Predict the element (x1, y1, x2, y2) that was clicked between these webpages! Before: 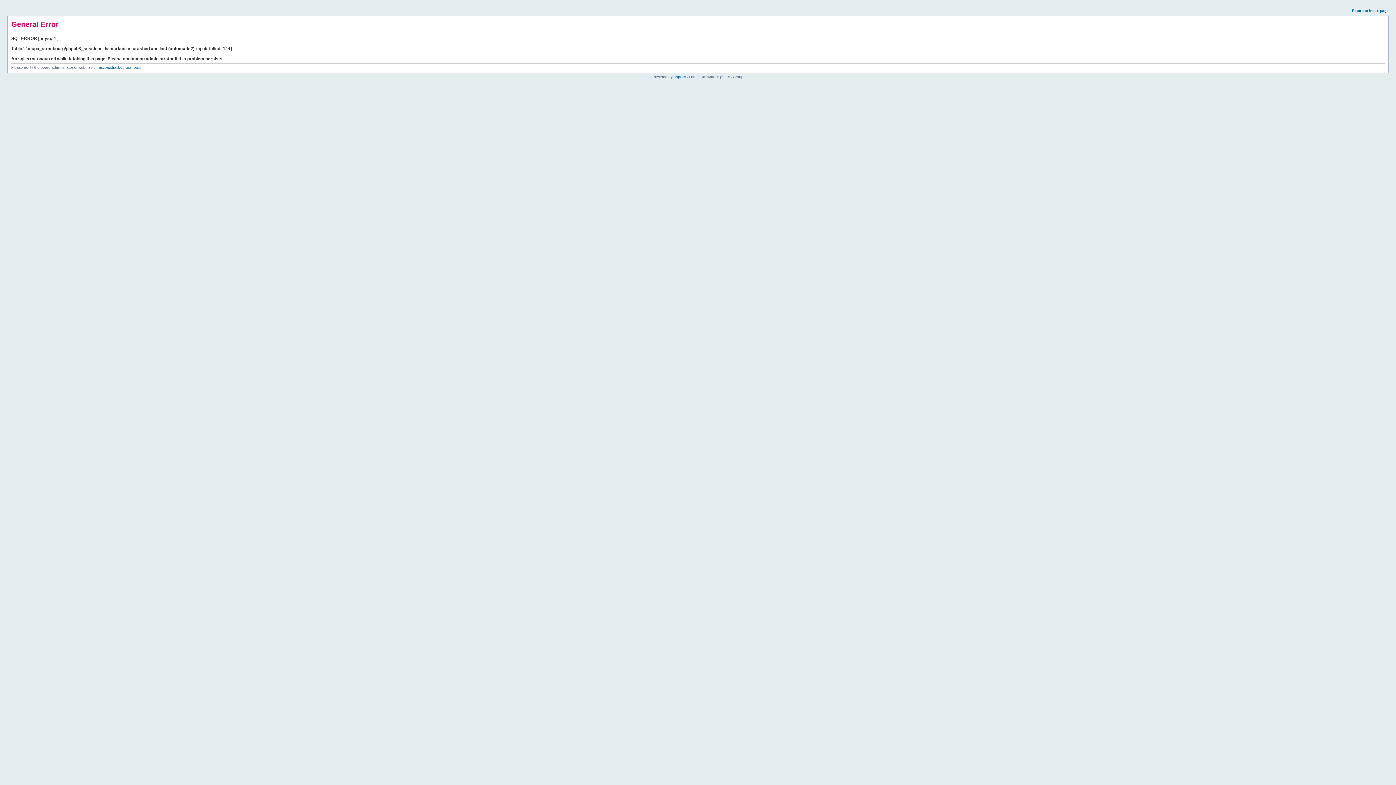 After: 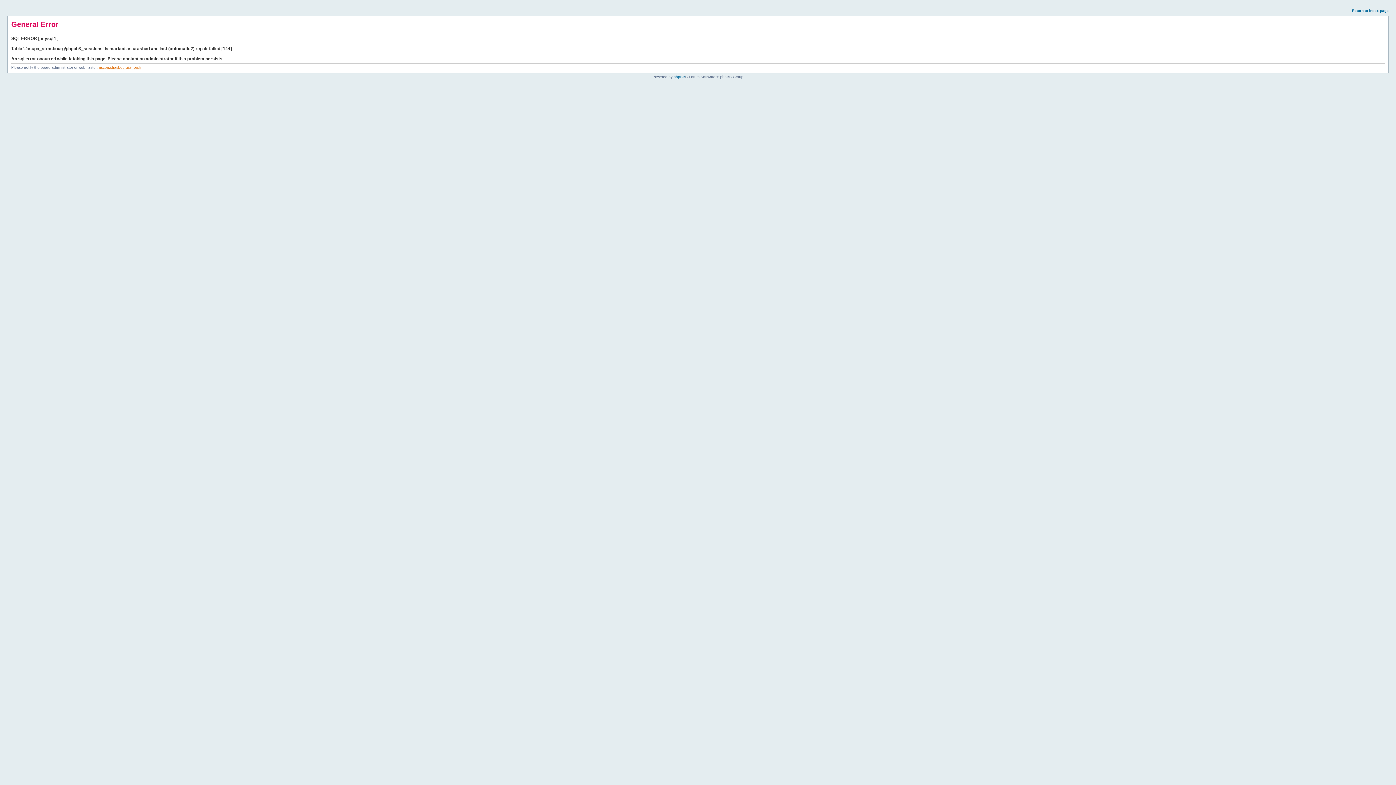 Action: bbox: (98, 65, 141, 69) label: ascpa.strasbourg@free.fr